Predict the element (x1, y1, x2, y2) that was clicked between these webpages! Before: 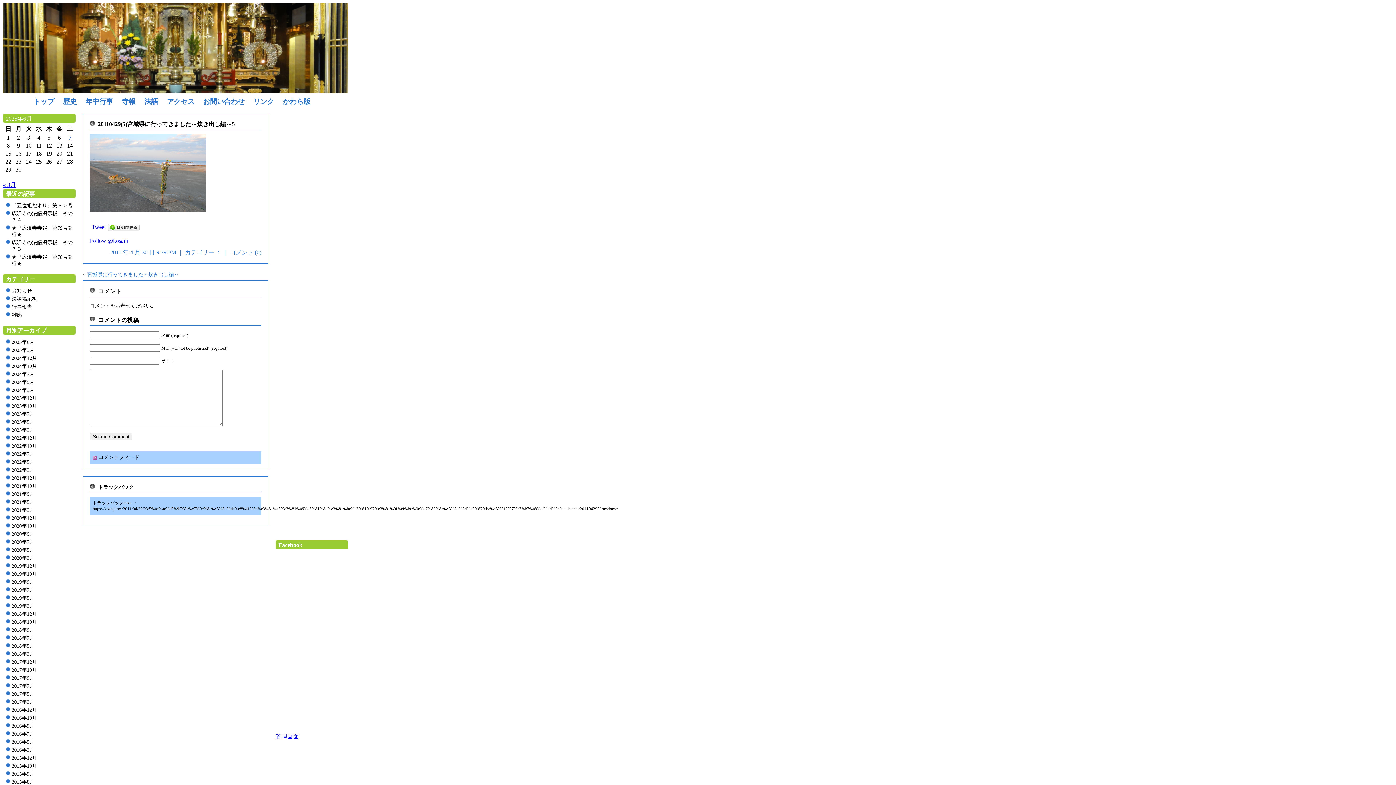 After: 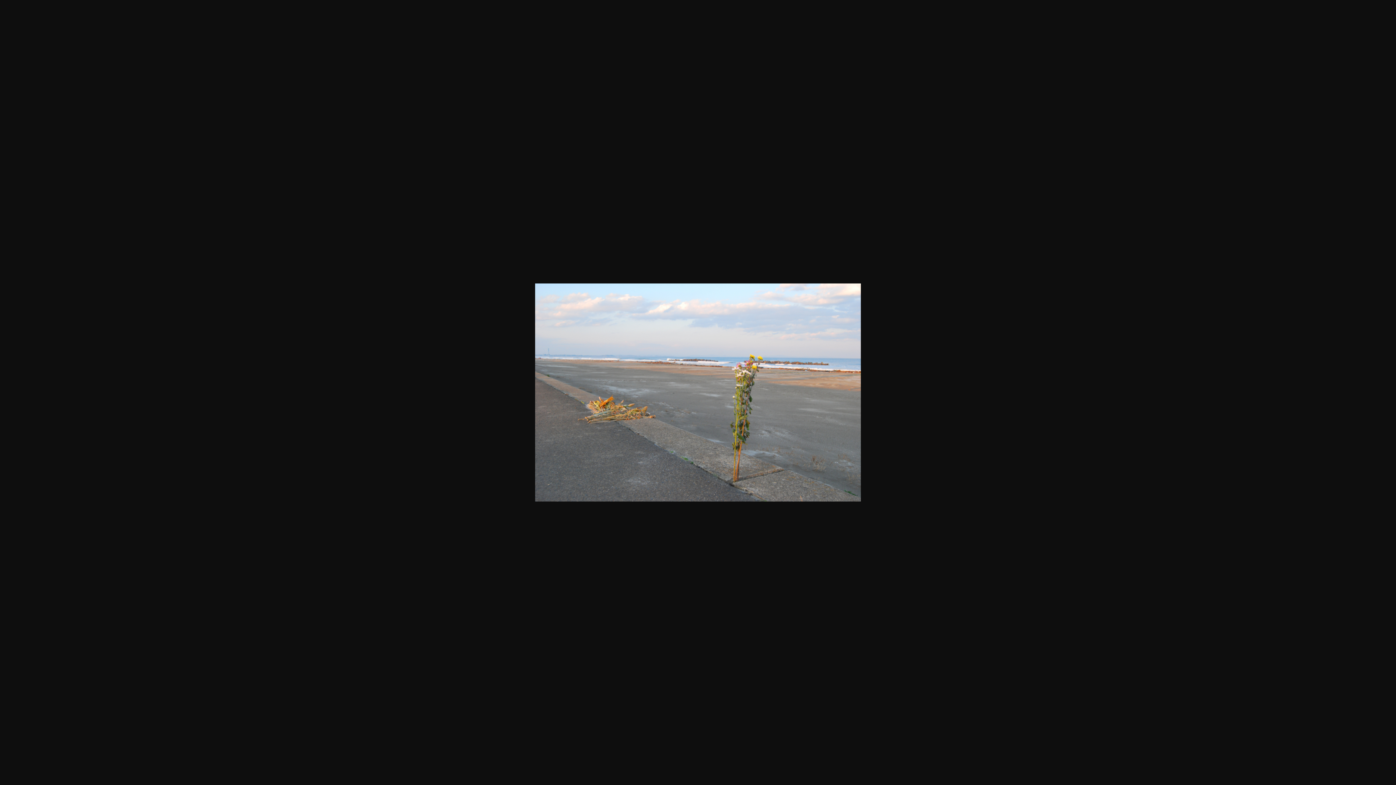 Action: bbox: (89, 206, 206, 213)